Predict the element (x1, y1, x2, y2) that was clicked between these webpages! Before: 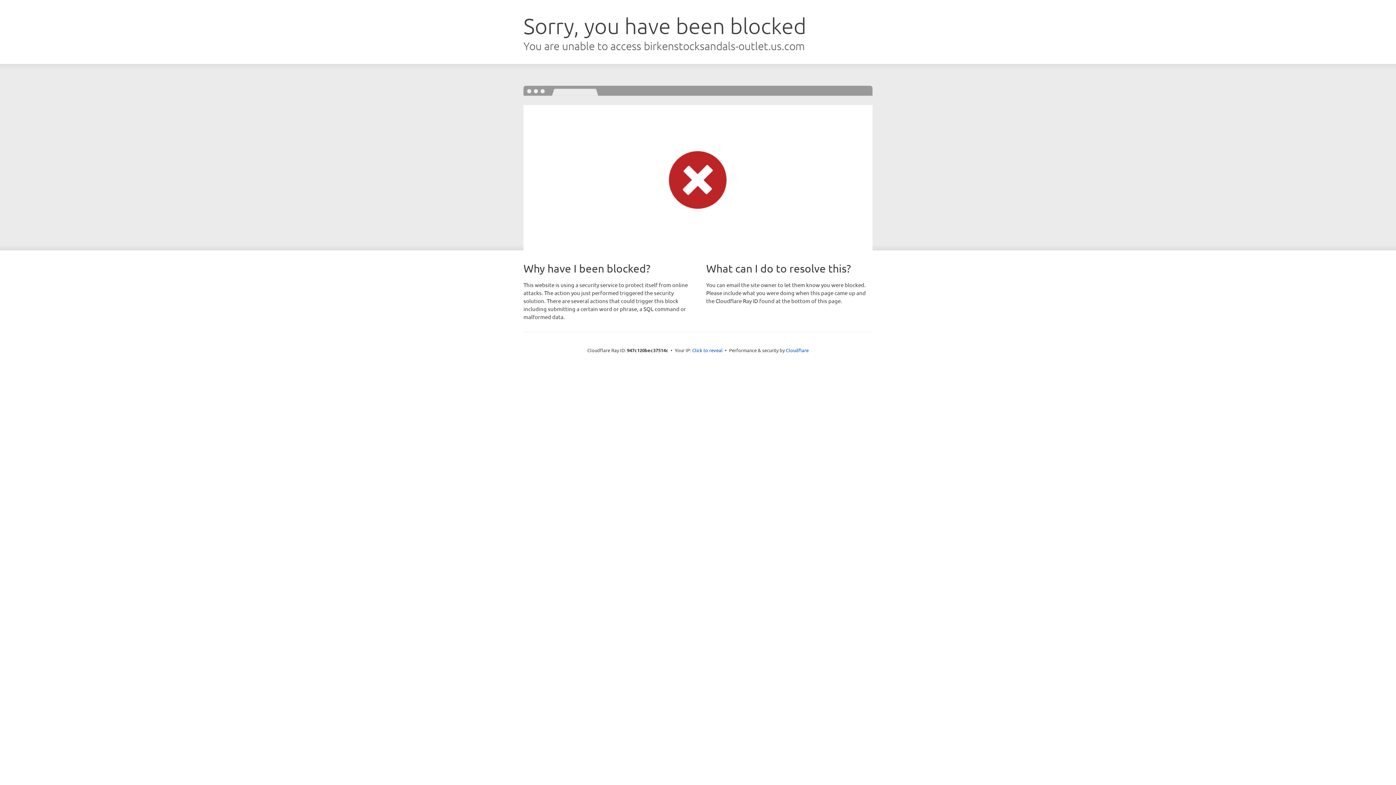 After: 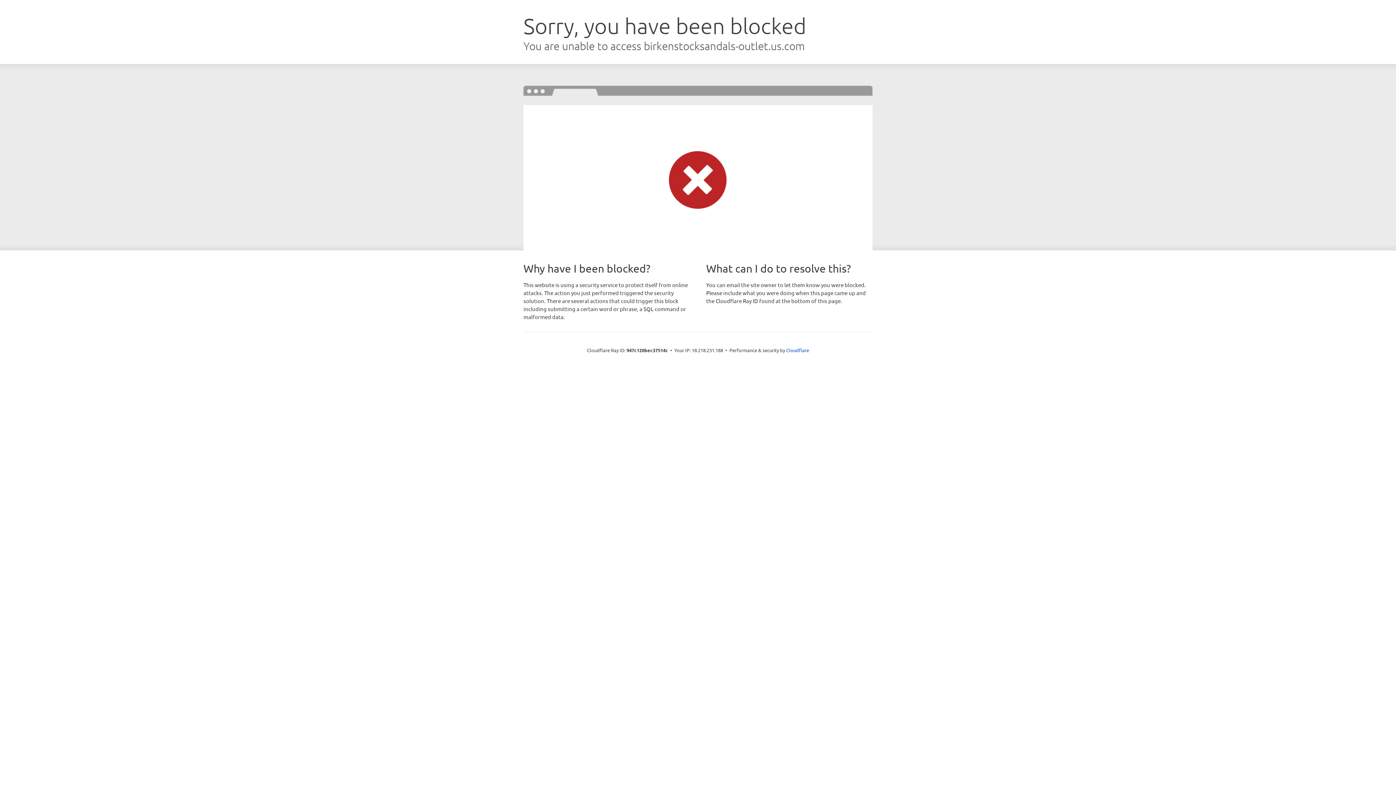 Action: label: Click to reveal bbox: (692, 346, 722, 353)